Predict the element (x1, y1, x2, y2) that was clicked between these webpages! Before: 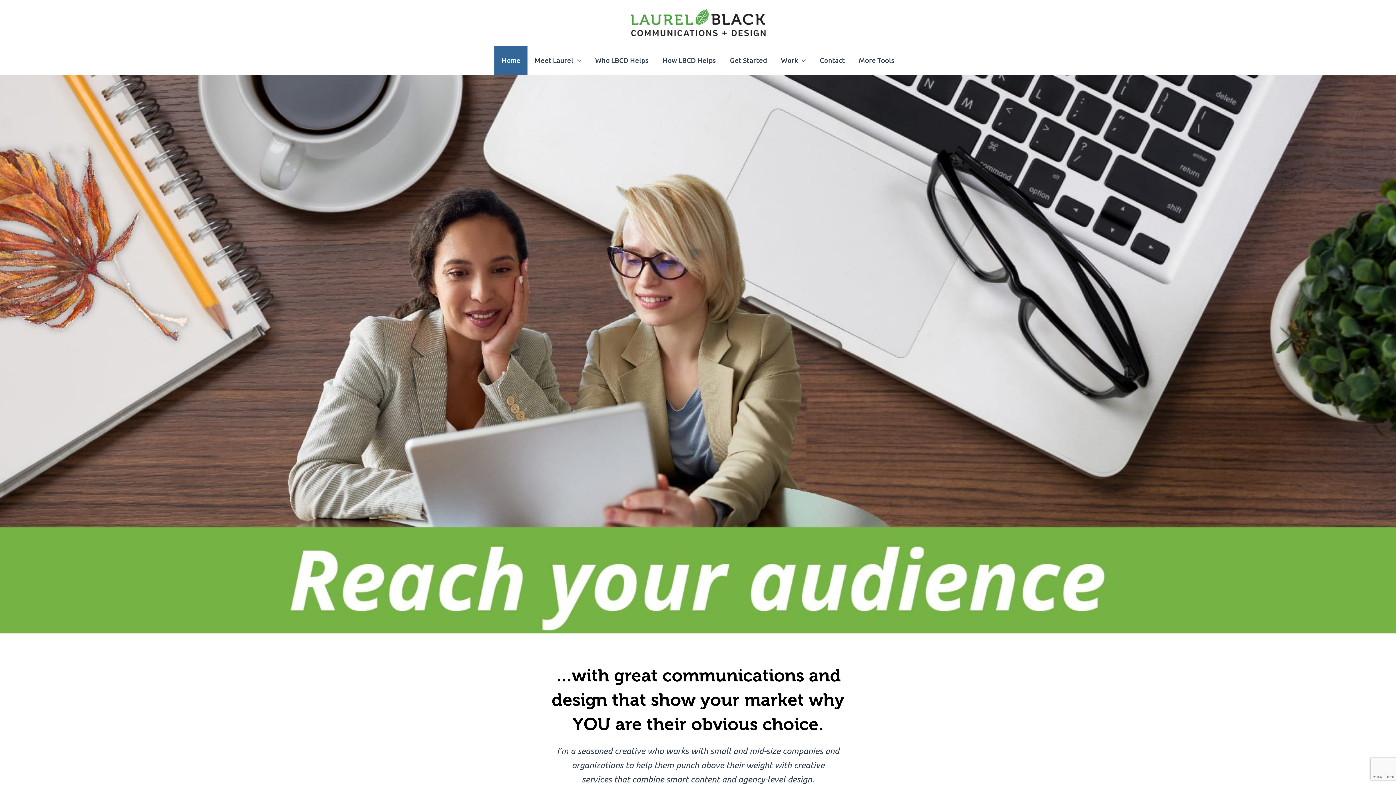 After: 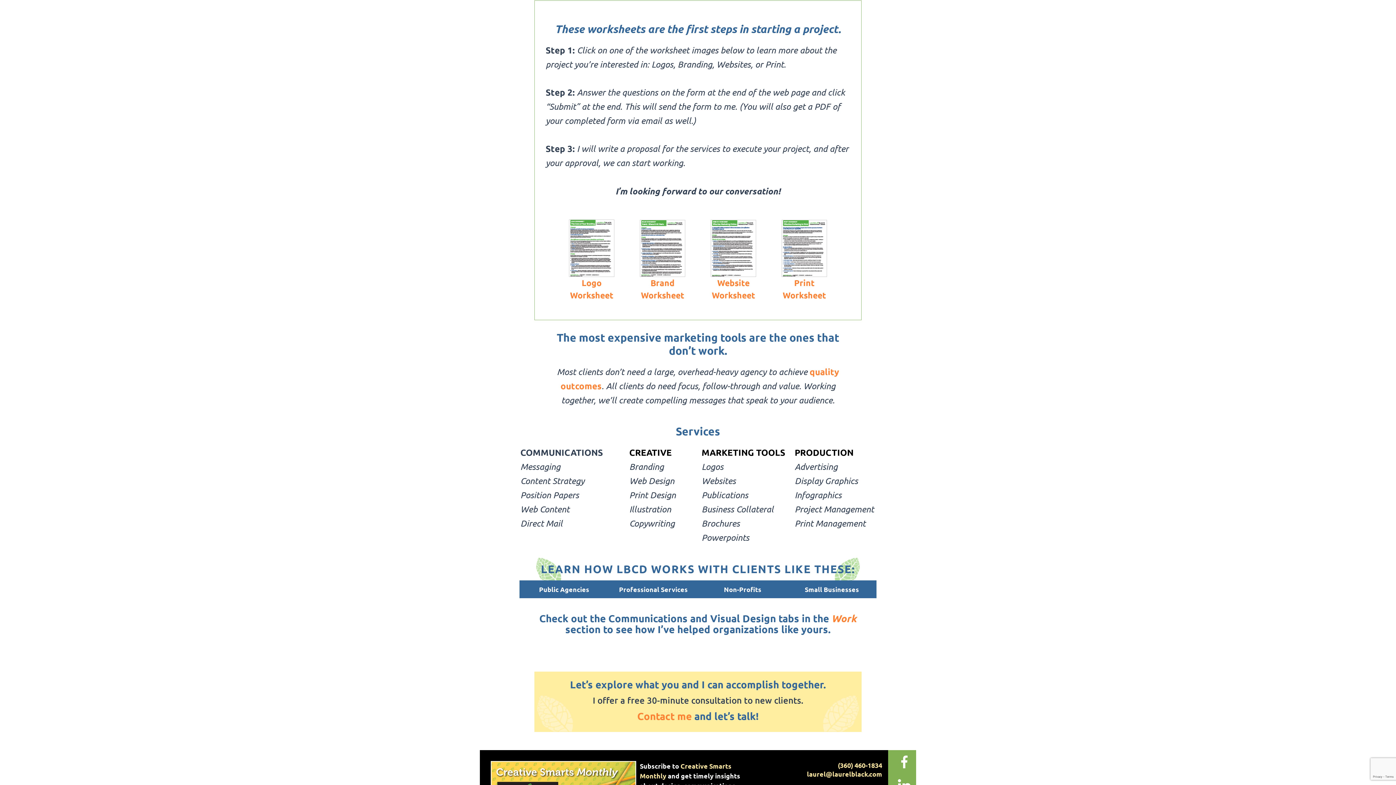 Action: label: Get Started bbox: (723, 45, 774, 74)